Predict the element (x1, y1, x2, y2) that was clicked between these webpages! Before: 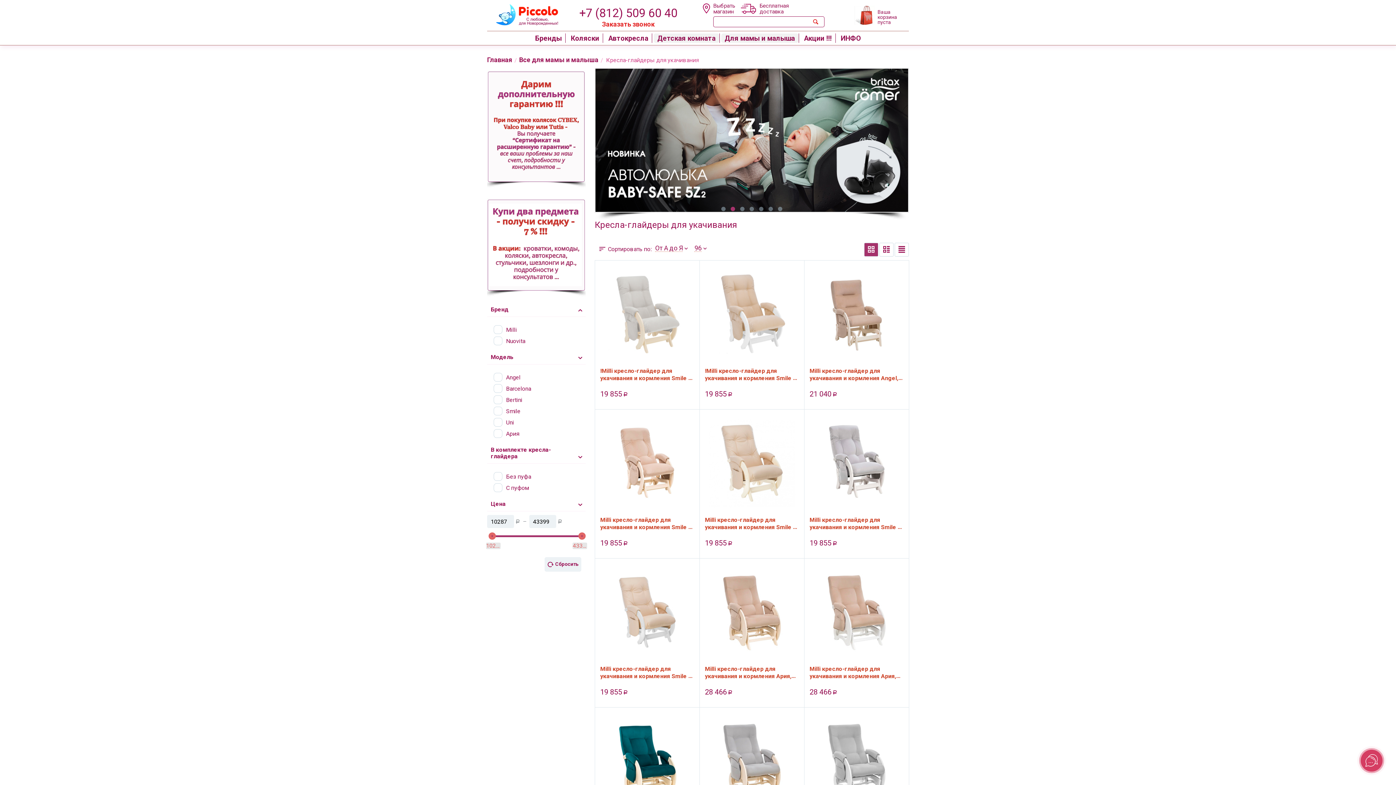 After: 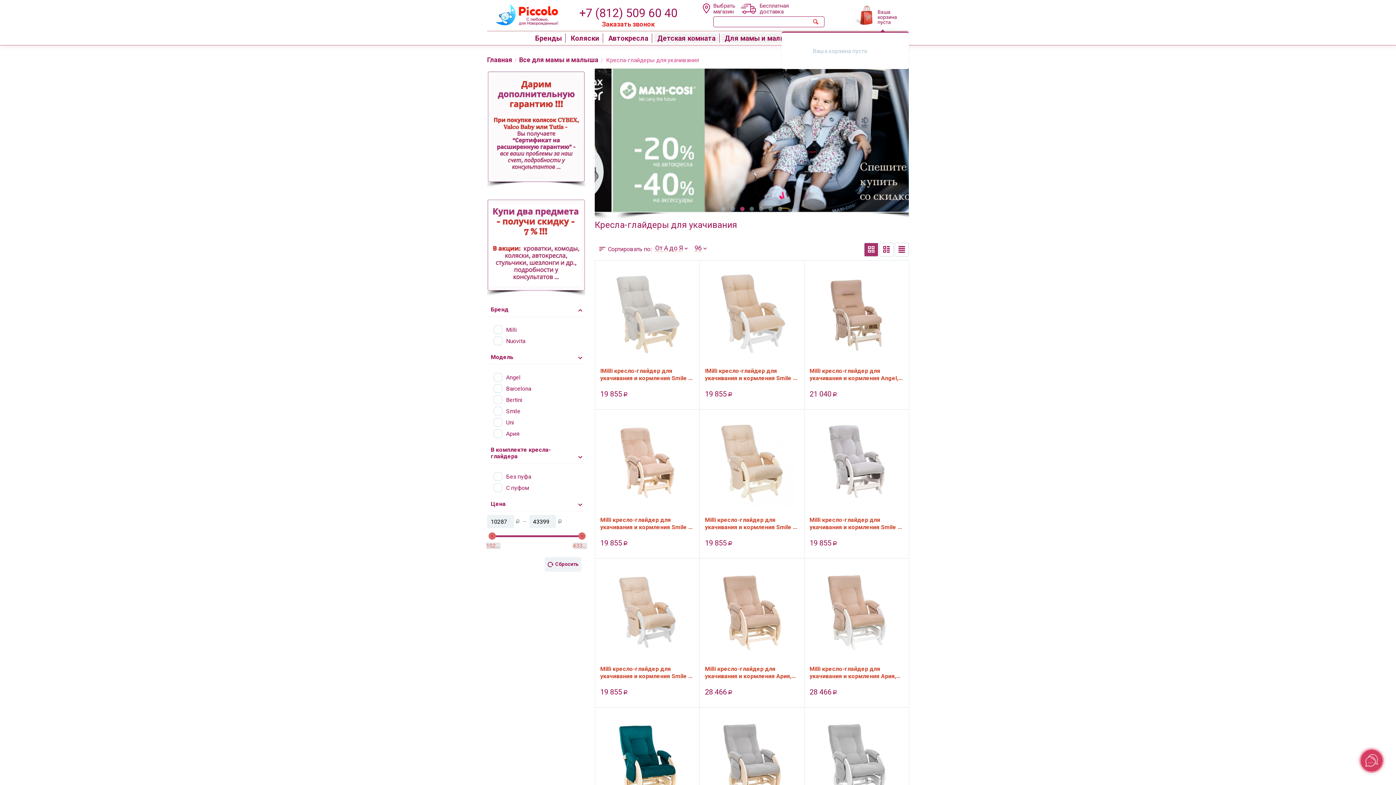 Action: label: Ваша корзина пуста bbox: (854, 2, 908, 28)